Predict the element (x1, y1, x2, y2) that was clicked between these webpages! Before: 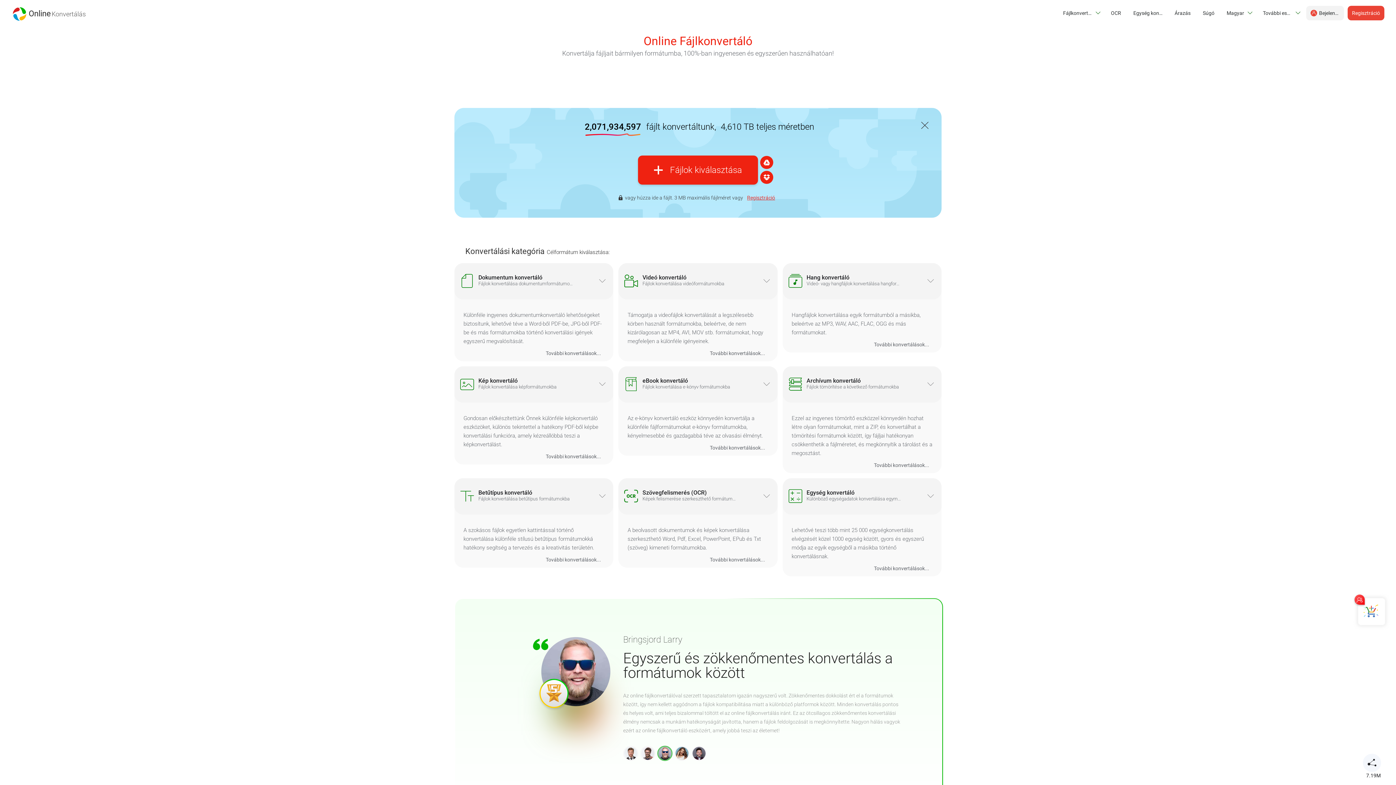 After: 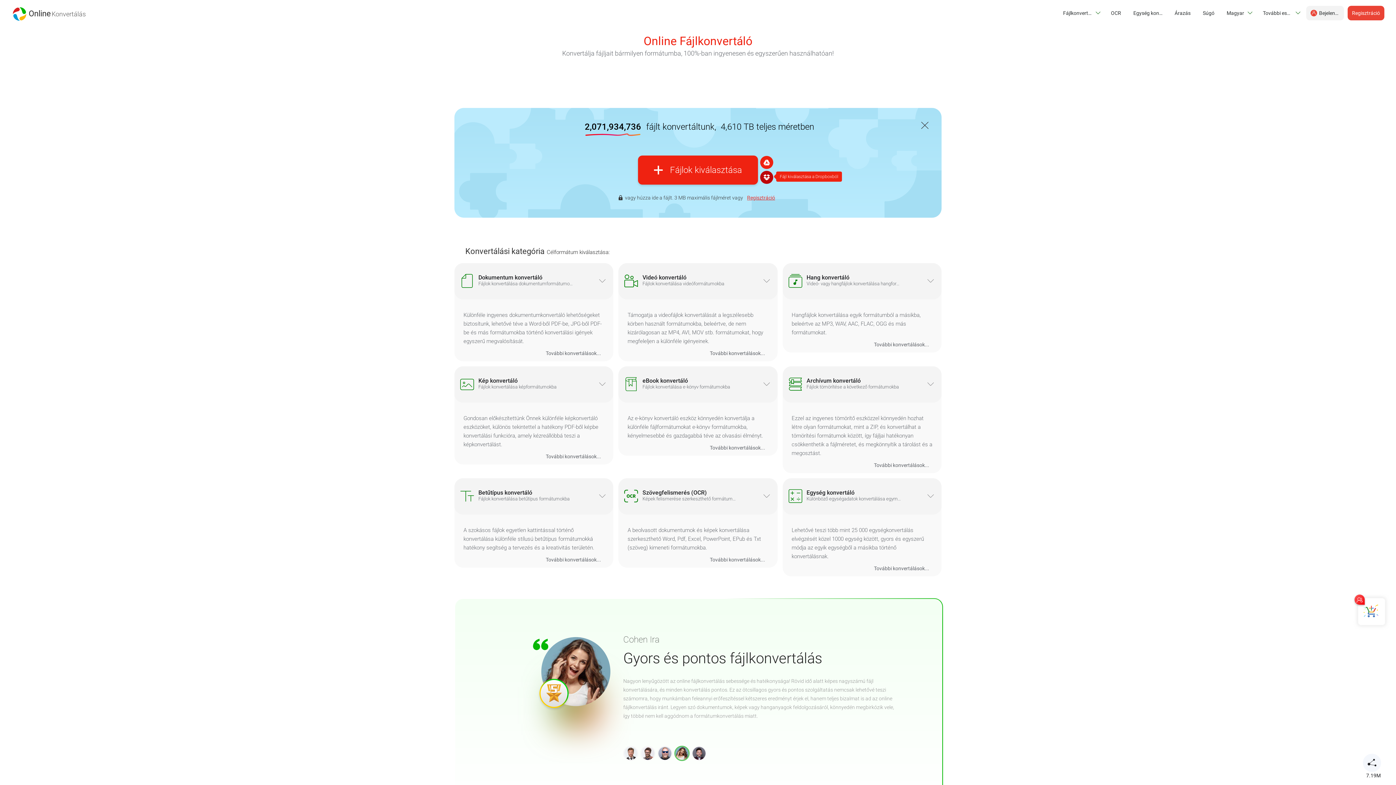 Action: label: Fájl kiválasztása a Dropboxból bbox: (760, 170, 773, 184)